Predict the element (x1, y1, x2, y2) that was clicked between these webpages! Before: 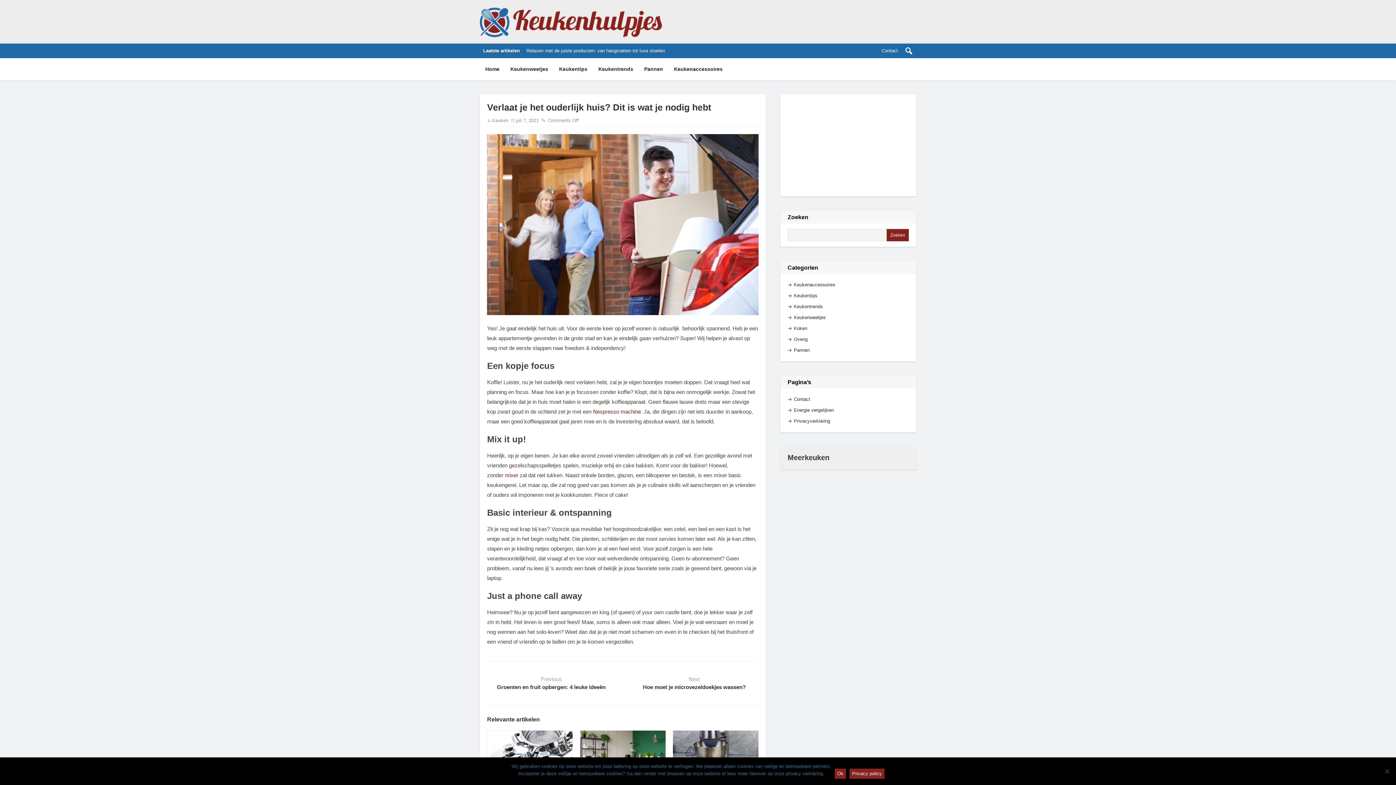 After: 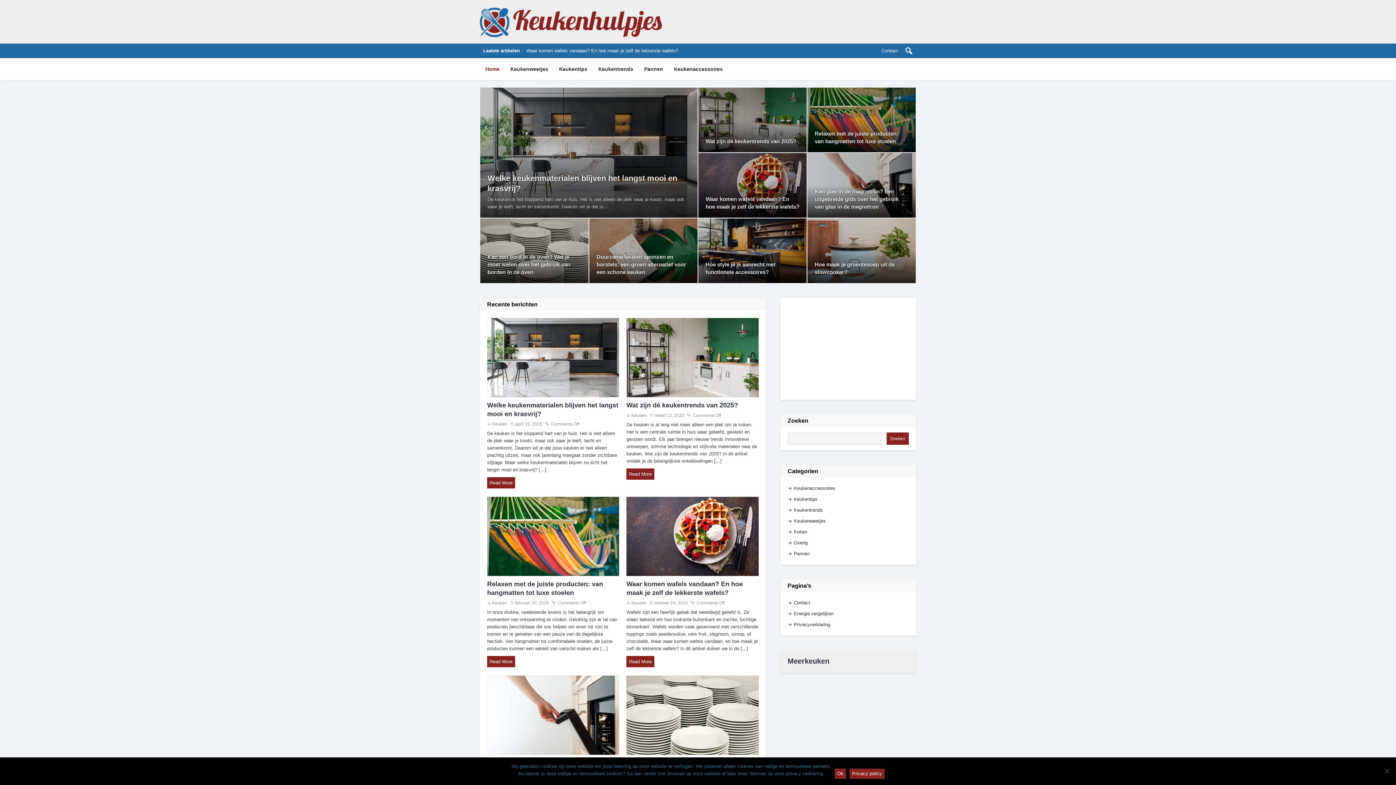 Action: label: Keukenhulpjes Keukentips en keukenweetjes bbox: (480, 6, 662, 37)